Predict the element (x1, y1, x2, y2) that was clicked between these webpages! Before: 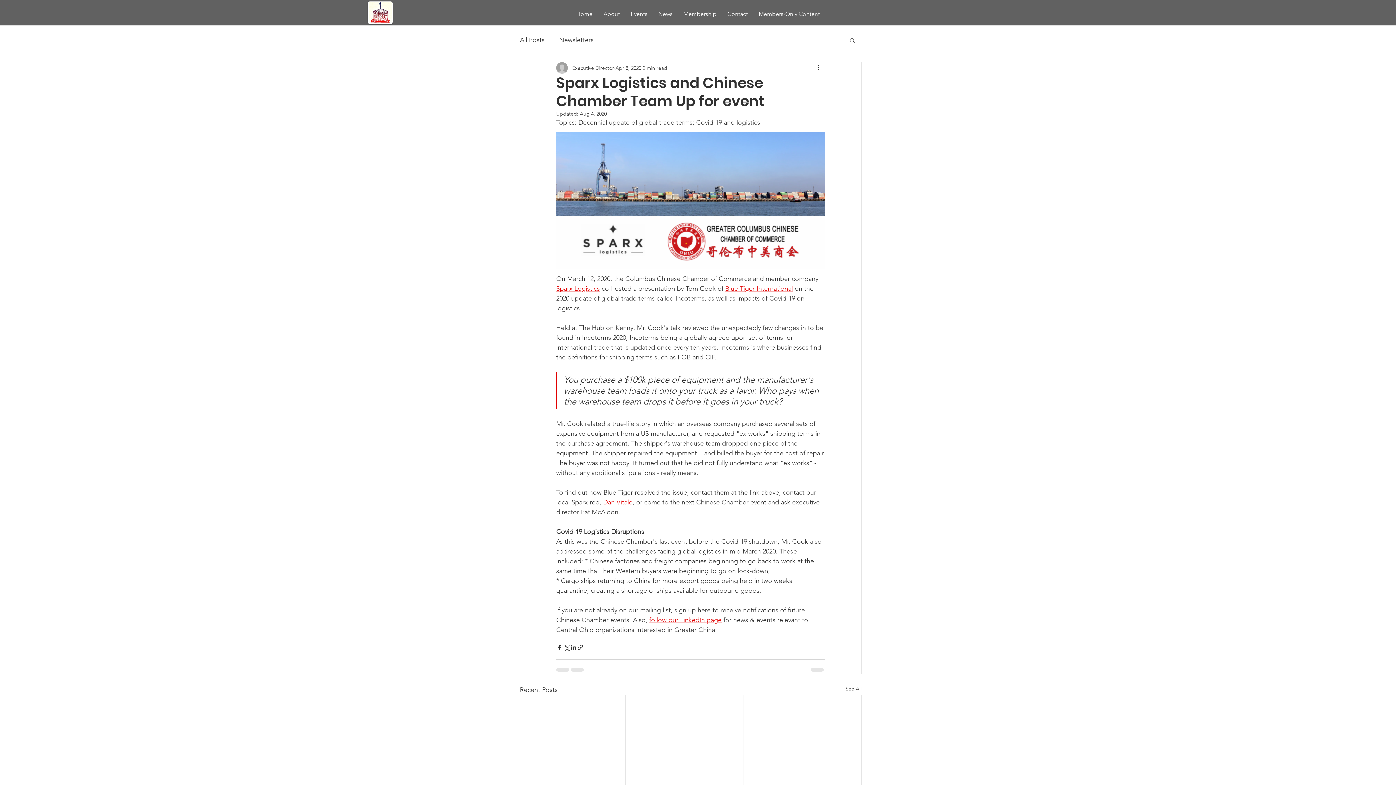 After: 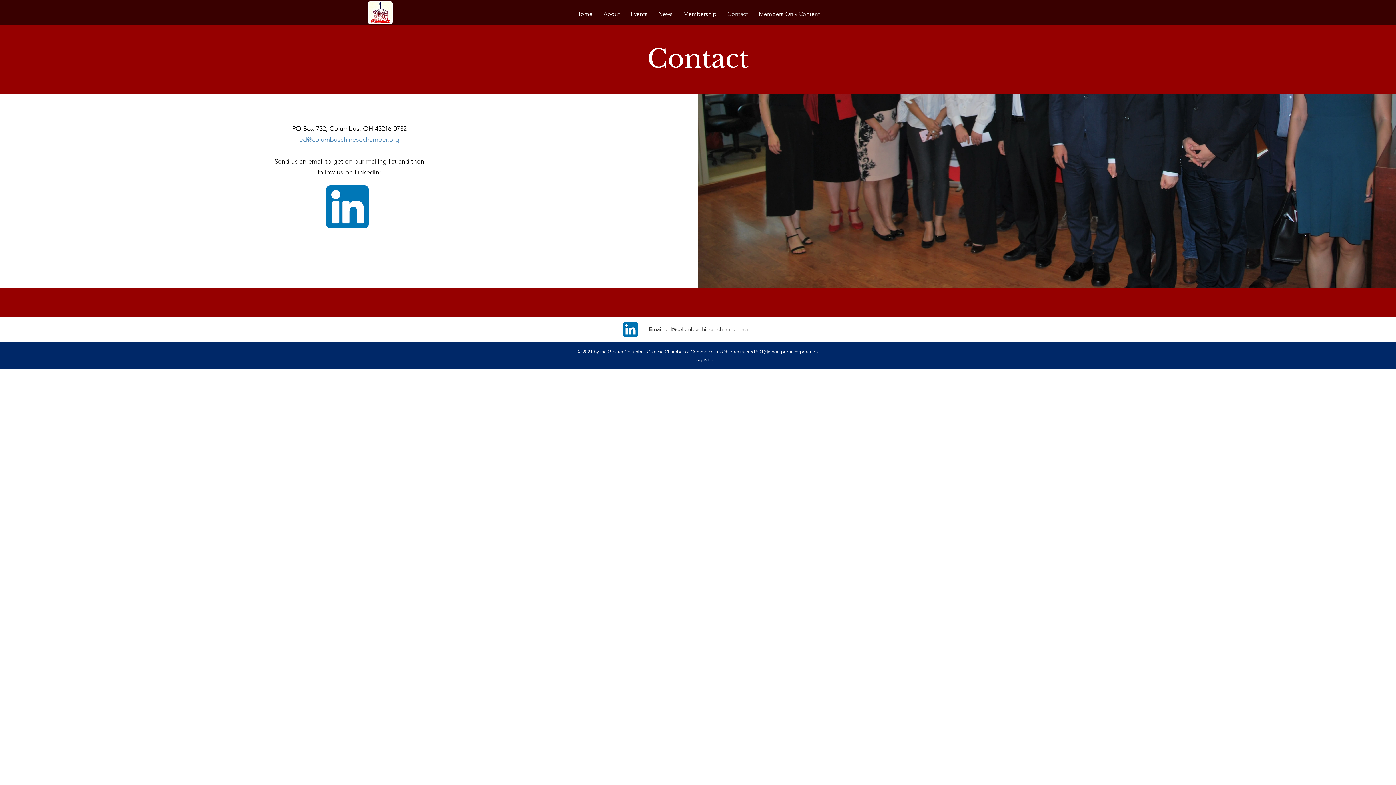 Action: label: Contact bbox: (722, 5, 753, 22)